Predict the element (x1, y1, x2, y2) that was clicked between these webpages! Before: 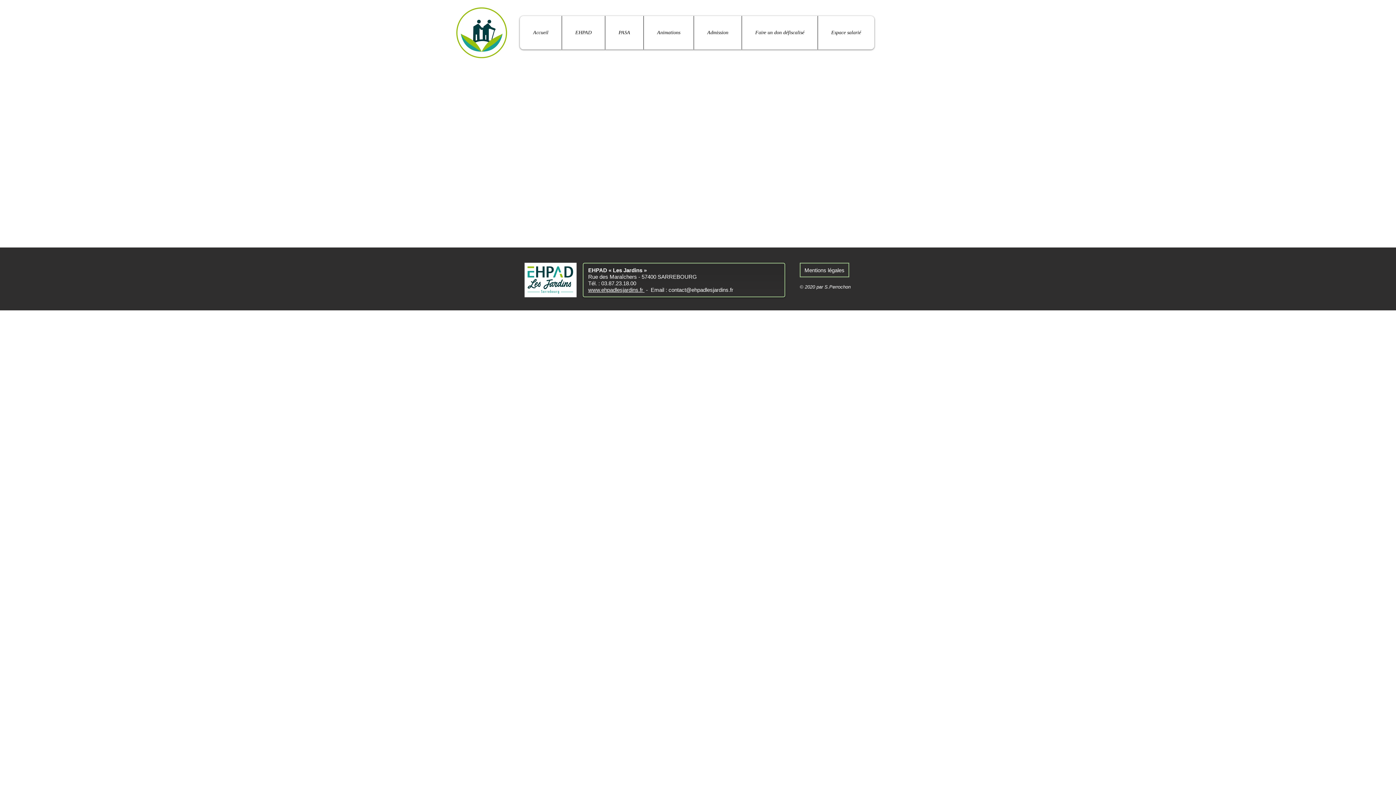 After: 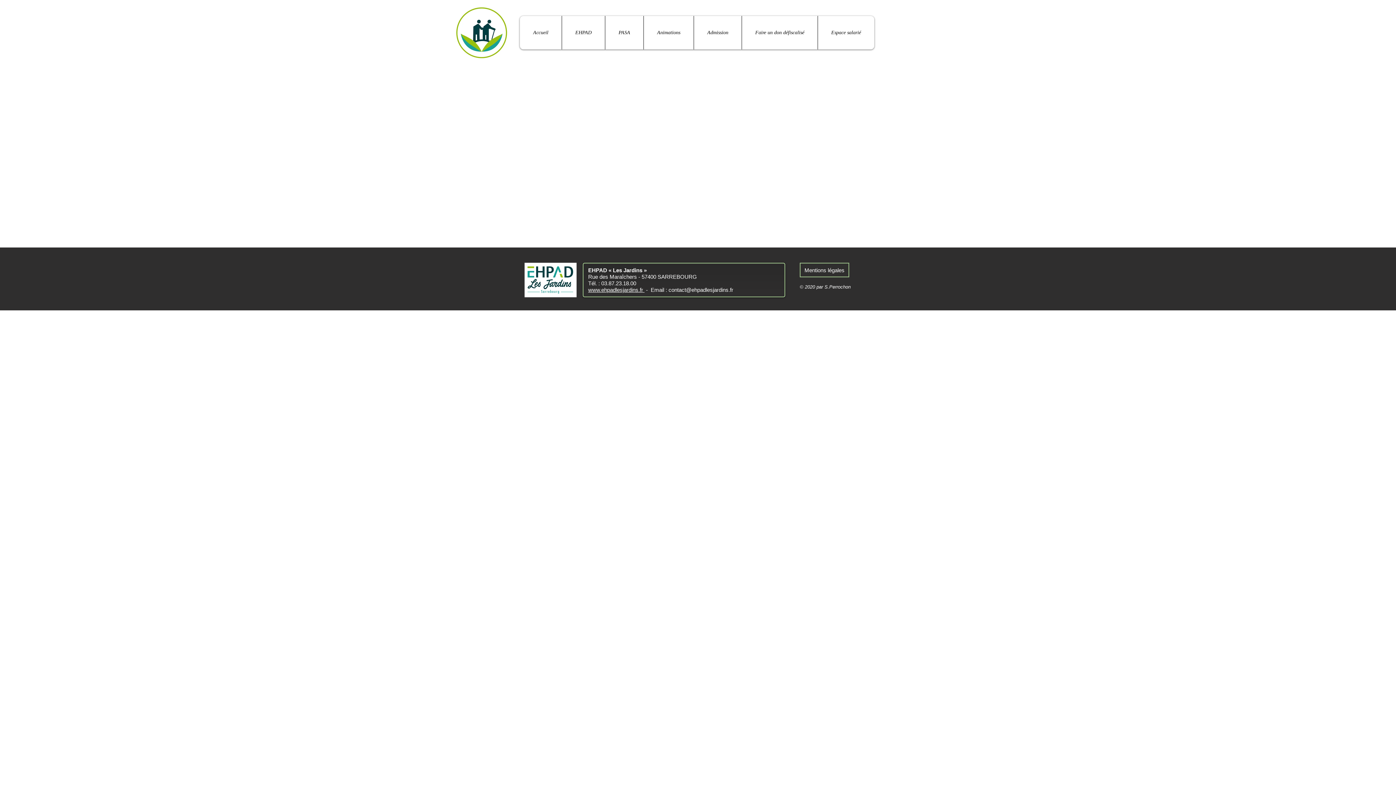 Action: bbox: (728, 286, 733, 293) label: .fr